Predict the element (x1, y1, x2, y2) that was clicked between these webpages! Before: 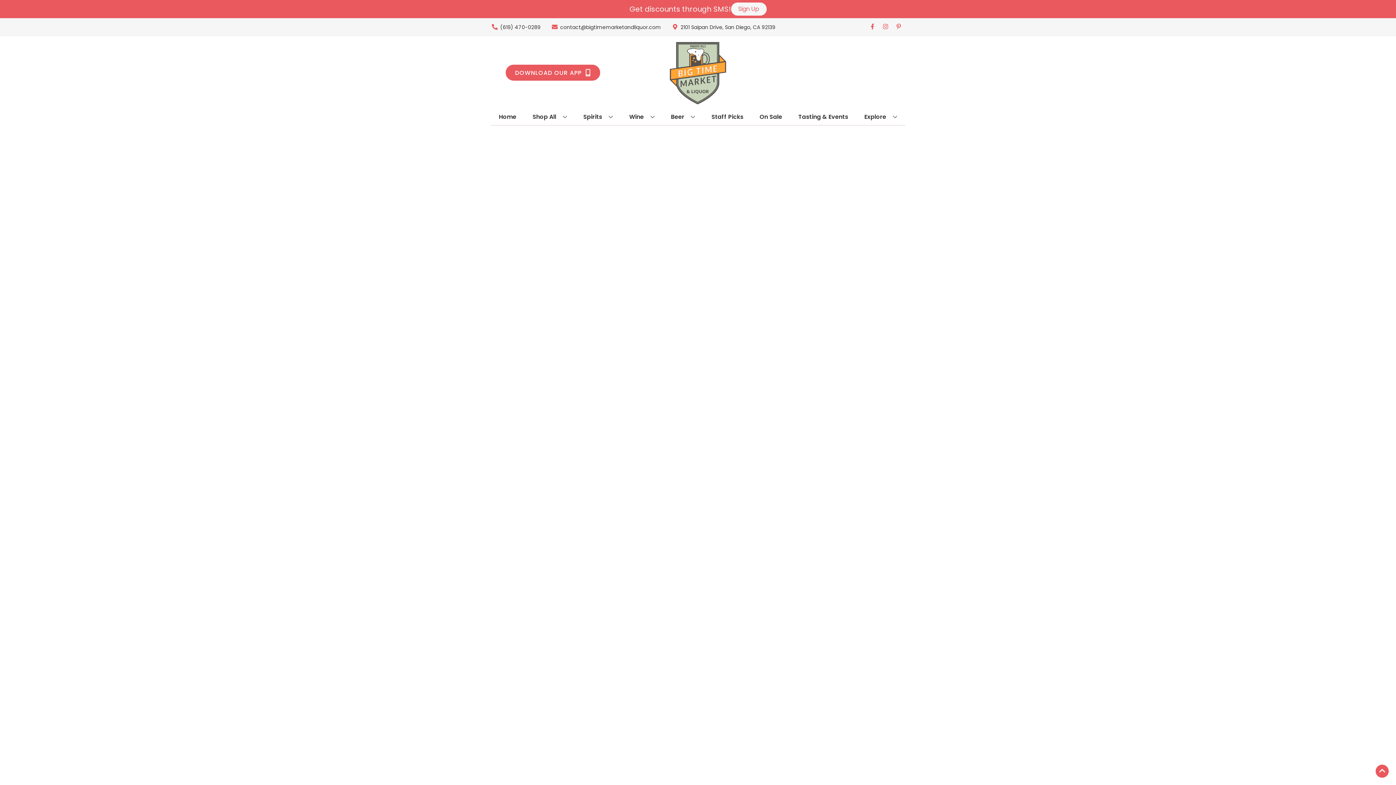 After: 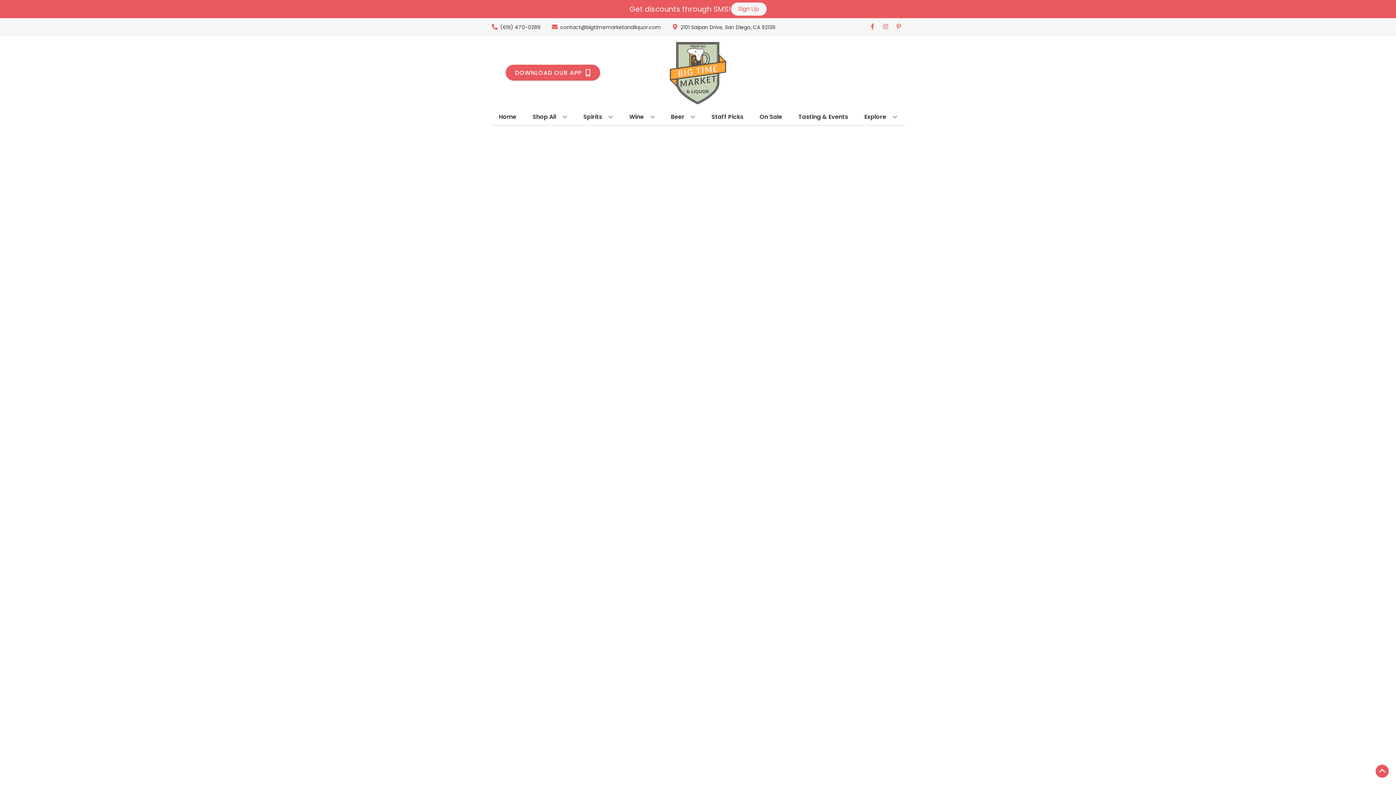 Action: label: On Sale bbox: (756, 109, 785, 125)